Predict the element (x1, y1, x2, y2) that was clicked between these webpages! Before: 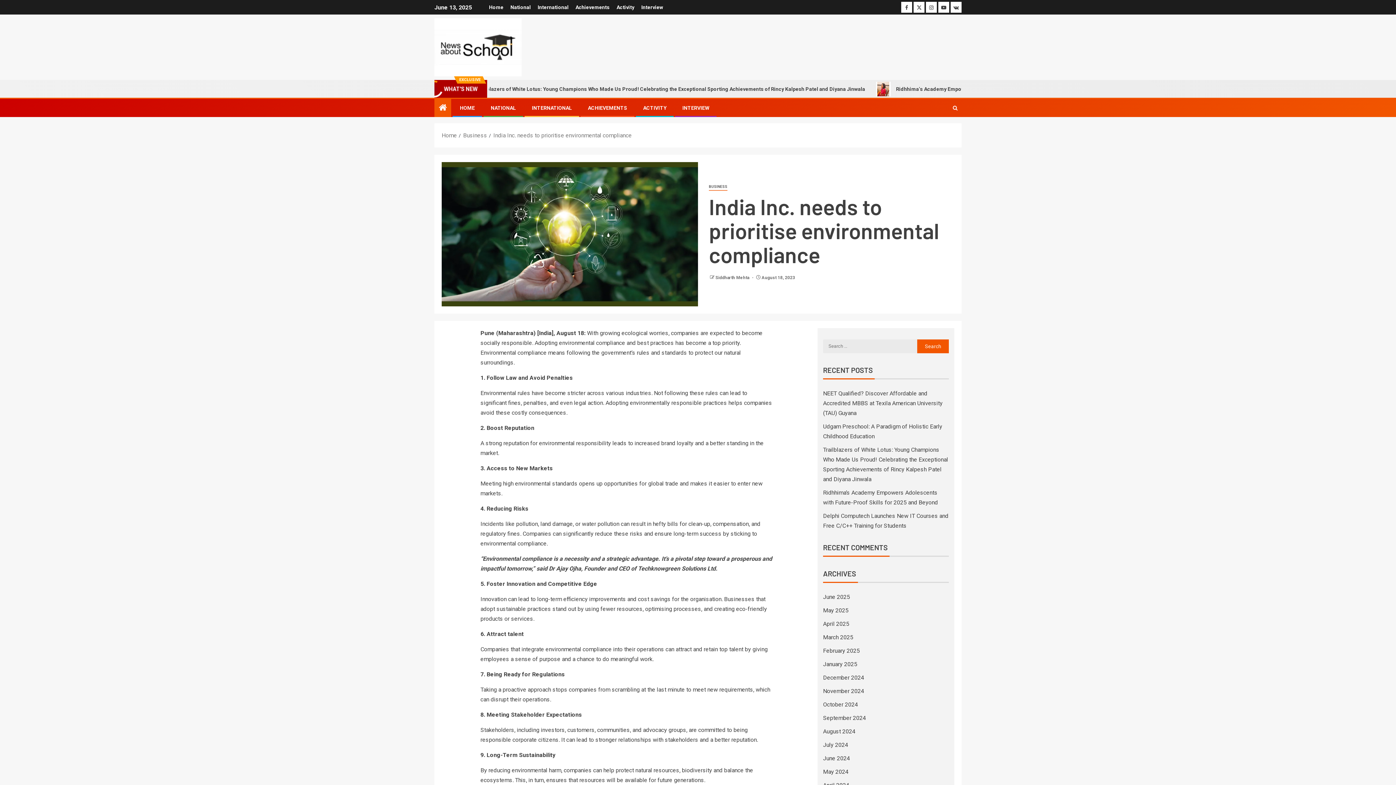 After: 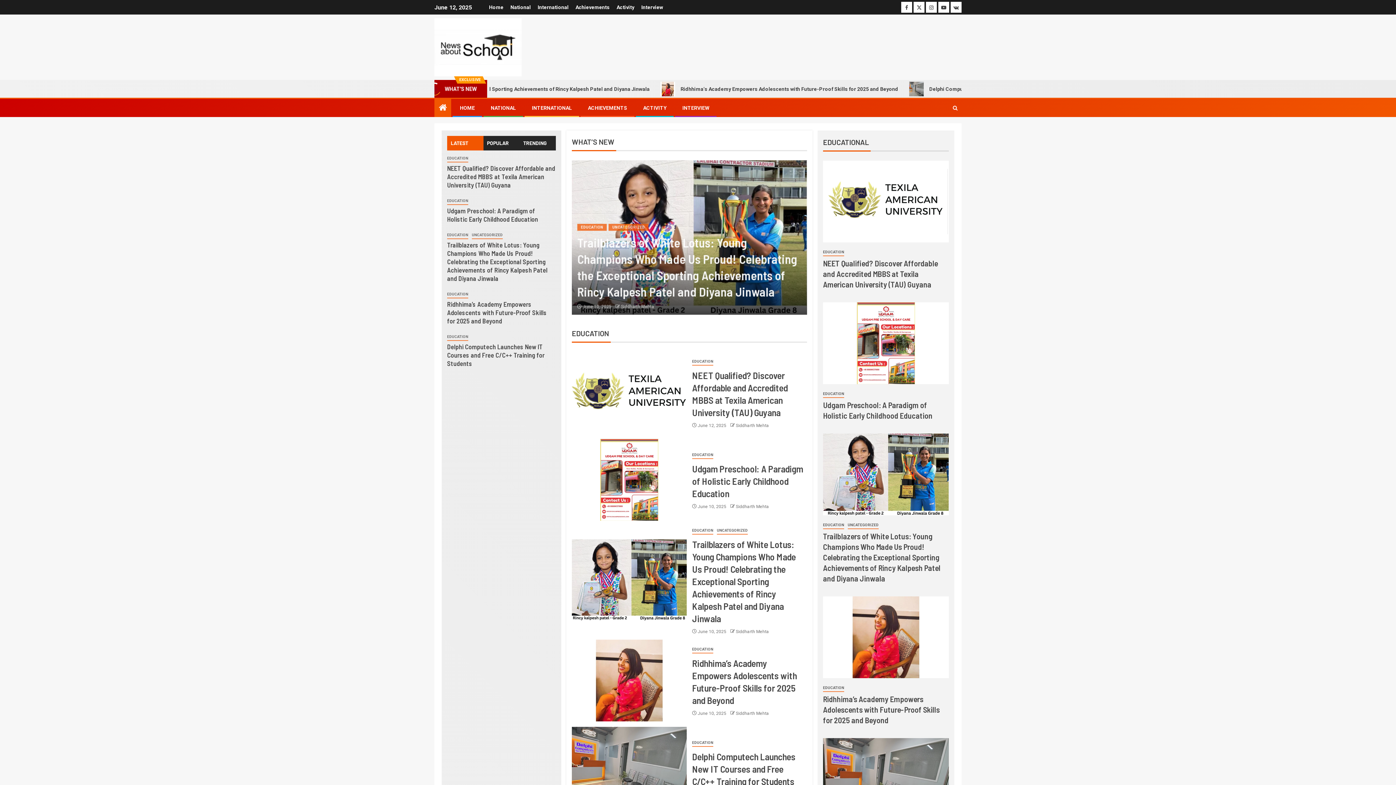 Action: bbox: (434, 43, 521, 50)